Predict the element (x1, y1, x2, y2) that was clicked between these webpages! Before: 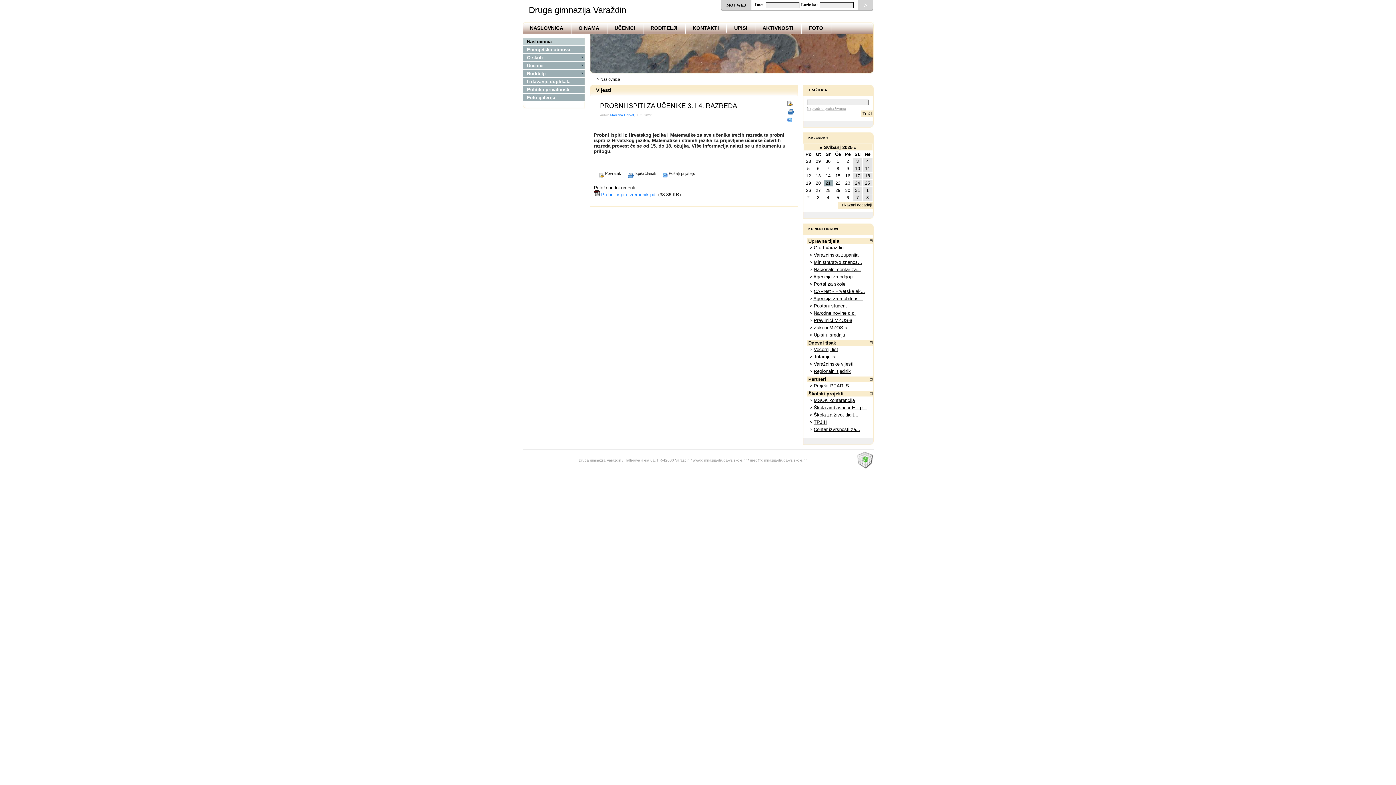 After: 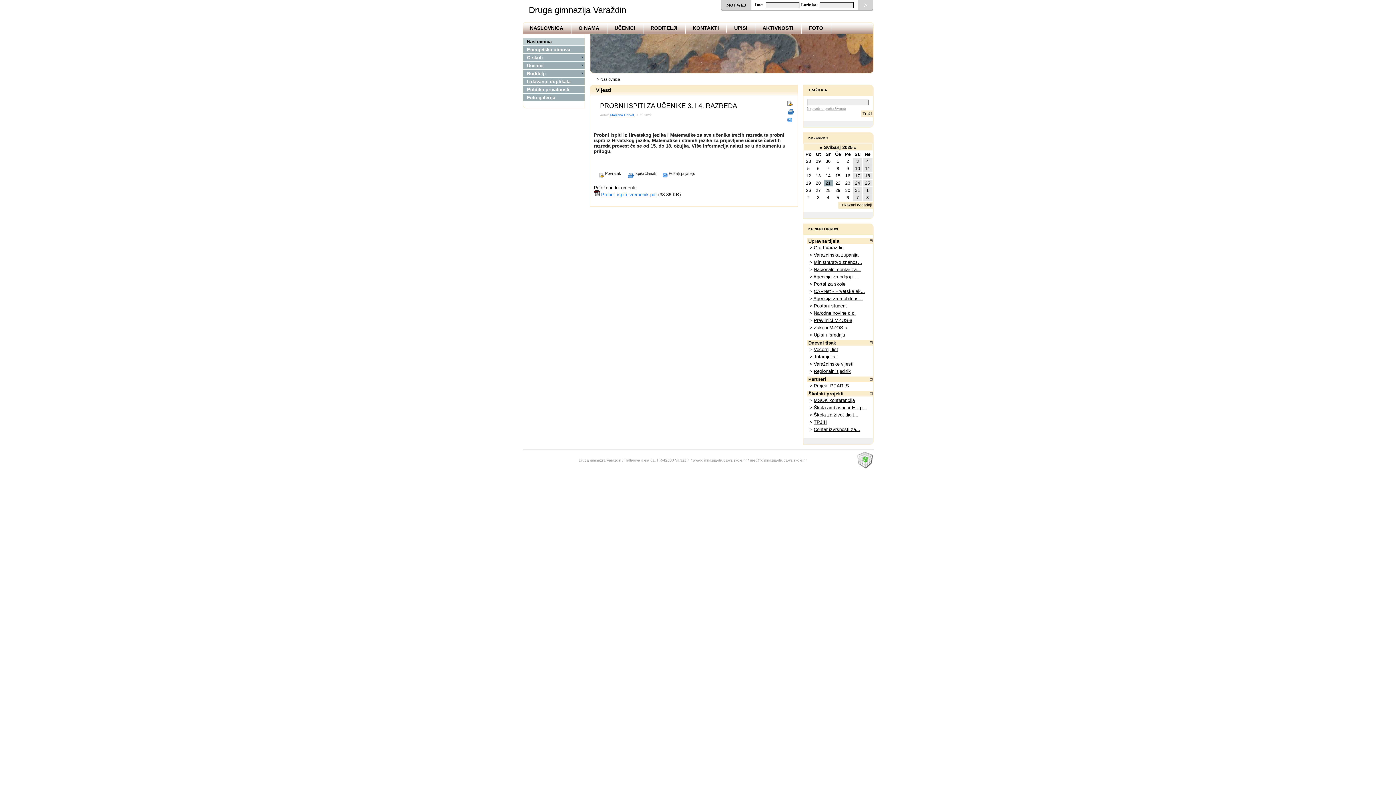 Action: label: Agencija za mobilnos... bbox: (813, 296, 863, 301)